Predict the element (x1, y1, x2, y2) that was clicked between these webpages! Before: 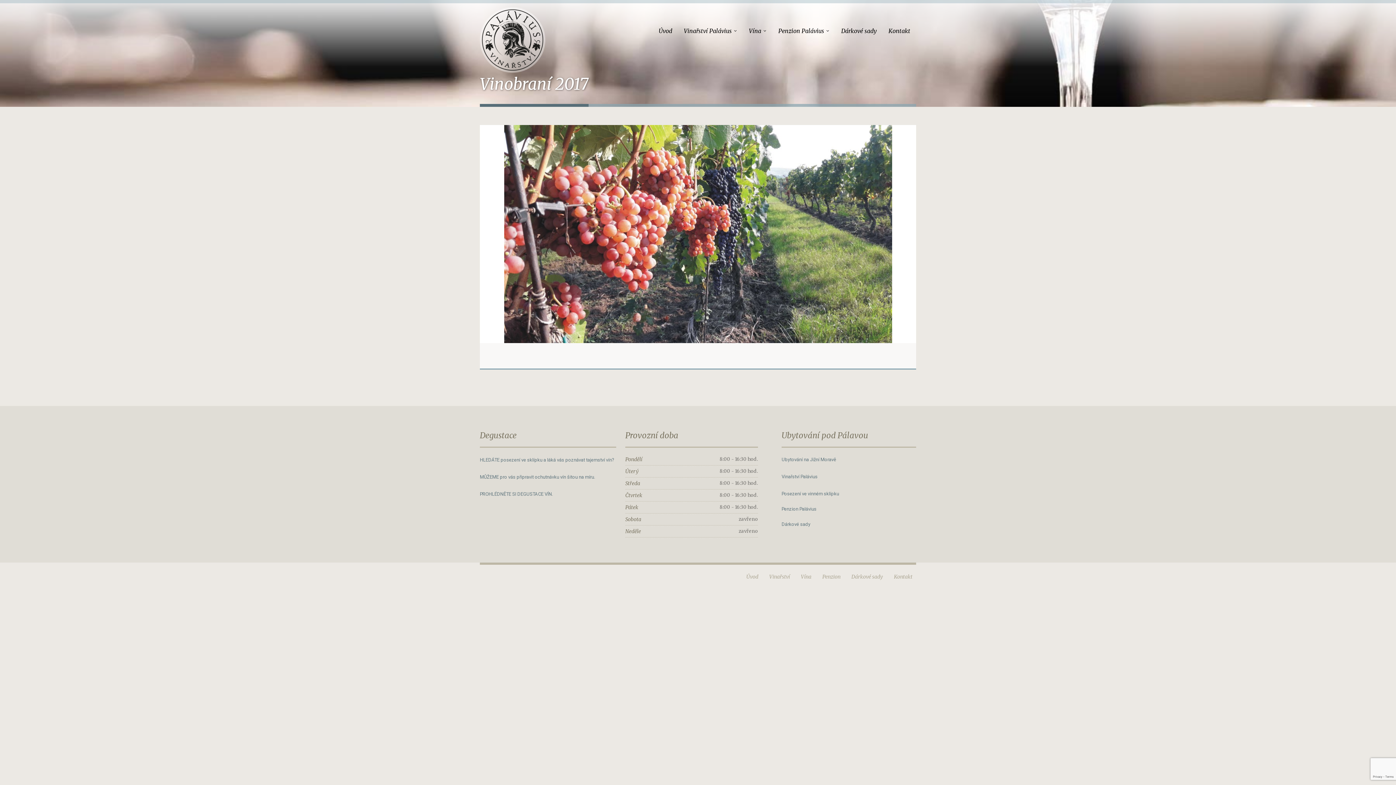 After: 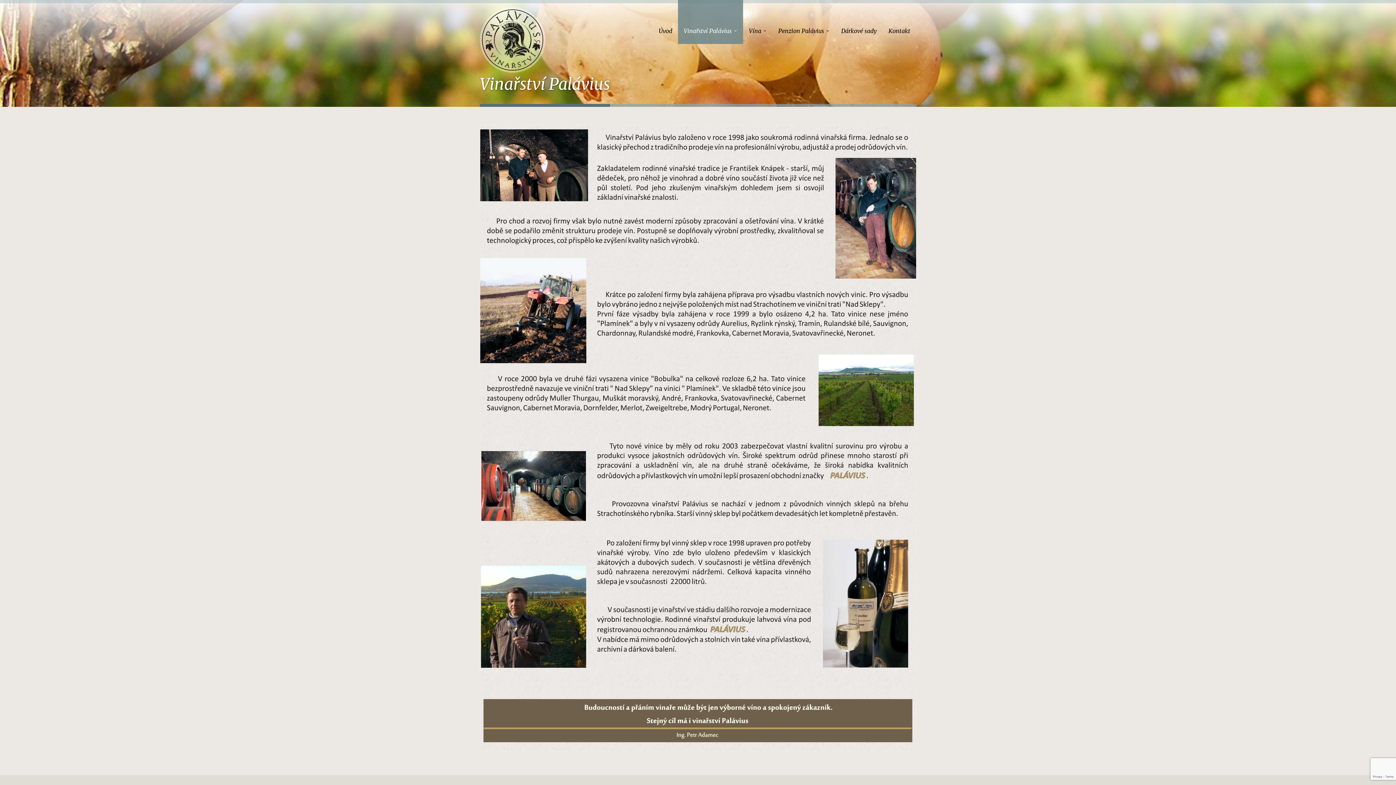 Action: label: Vinařství Palávius bbox: (781, 474, 817, 479)